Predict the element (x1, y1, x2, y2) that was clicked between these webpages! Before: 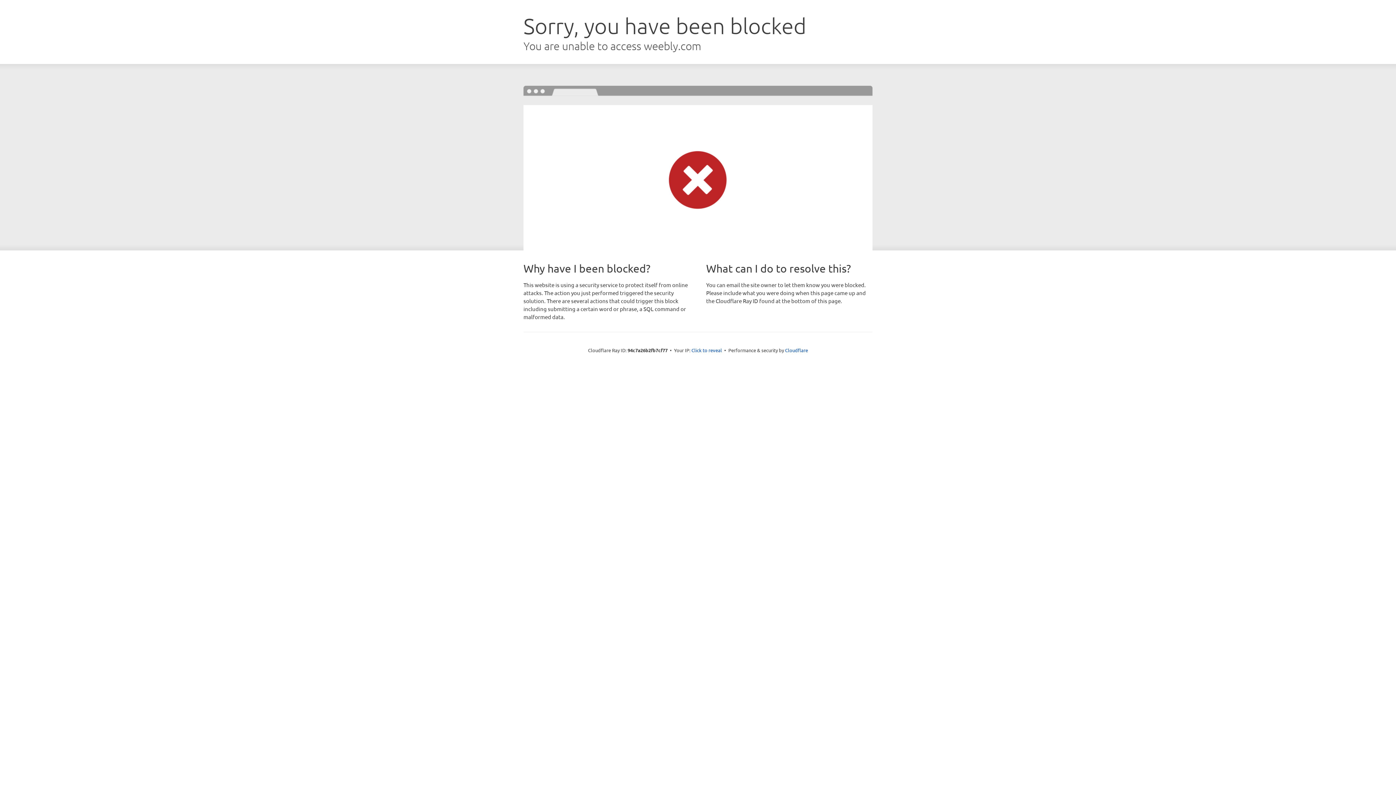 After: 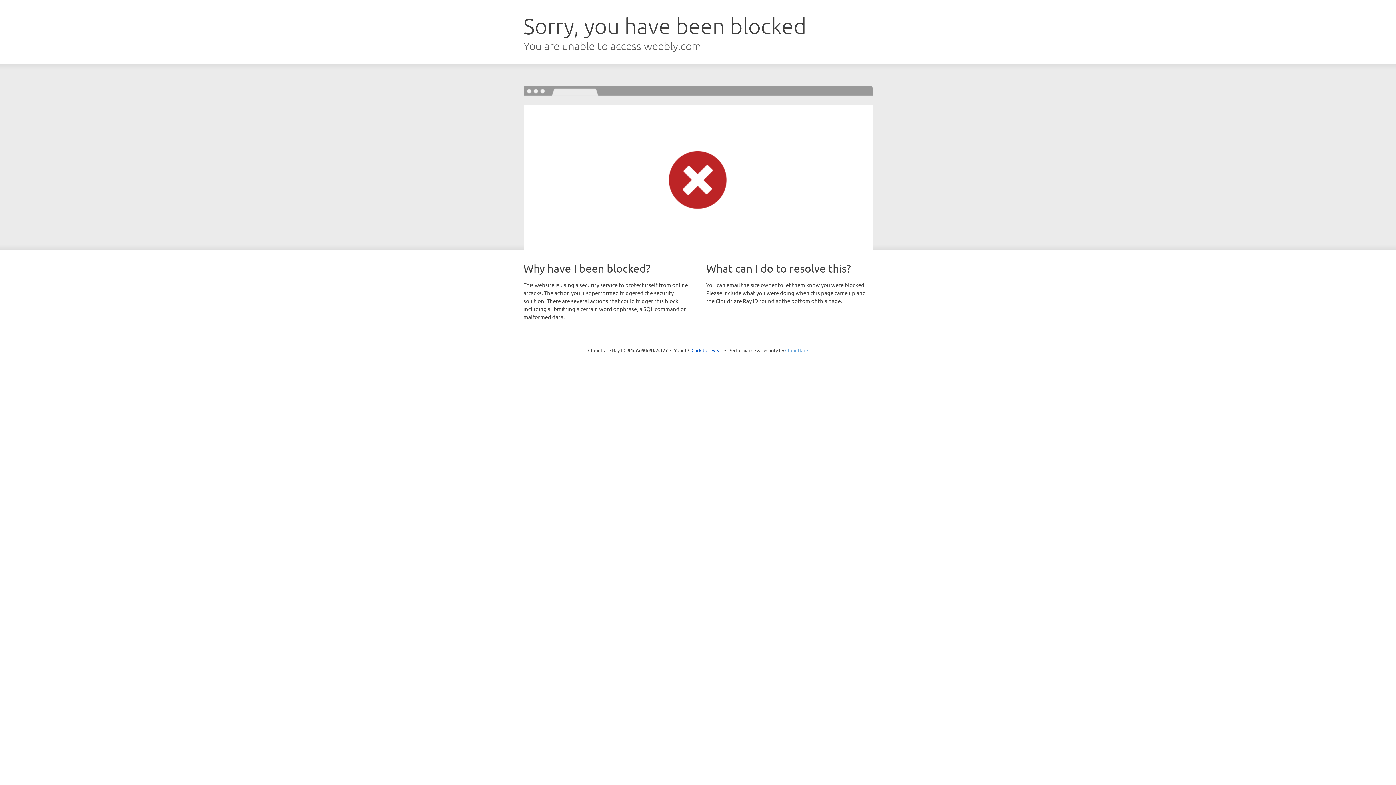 Action: label: Cloudflare bbox: (785, 347, 808, 353)